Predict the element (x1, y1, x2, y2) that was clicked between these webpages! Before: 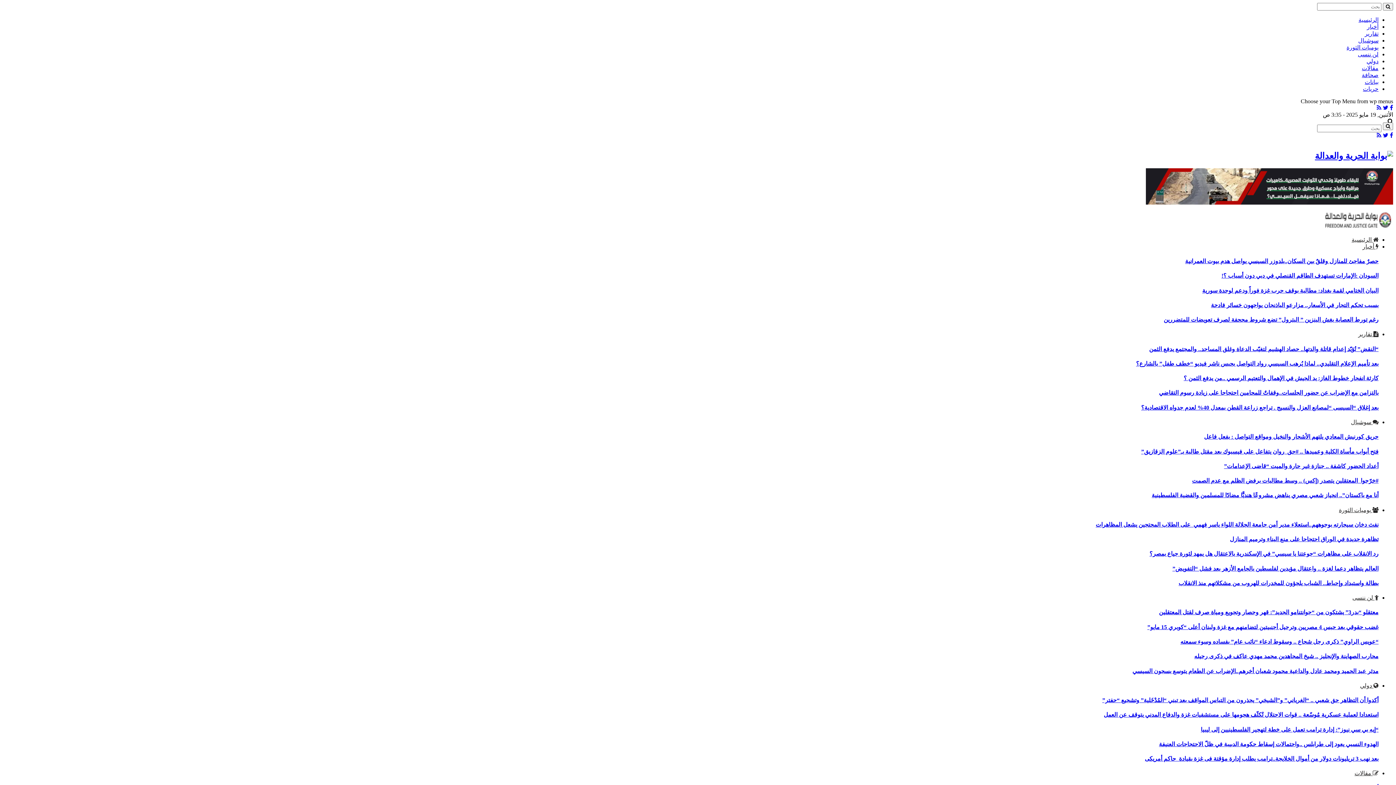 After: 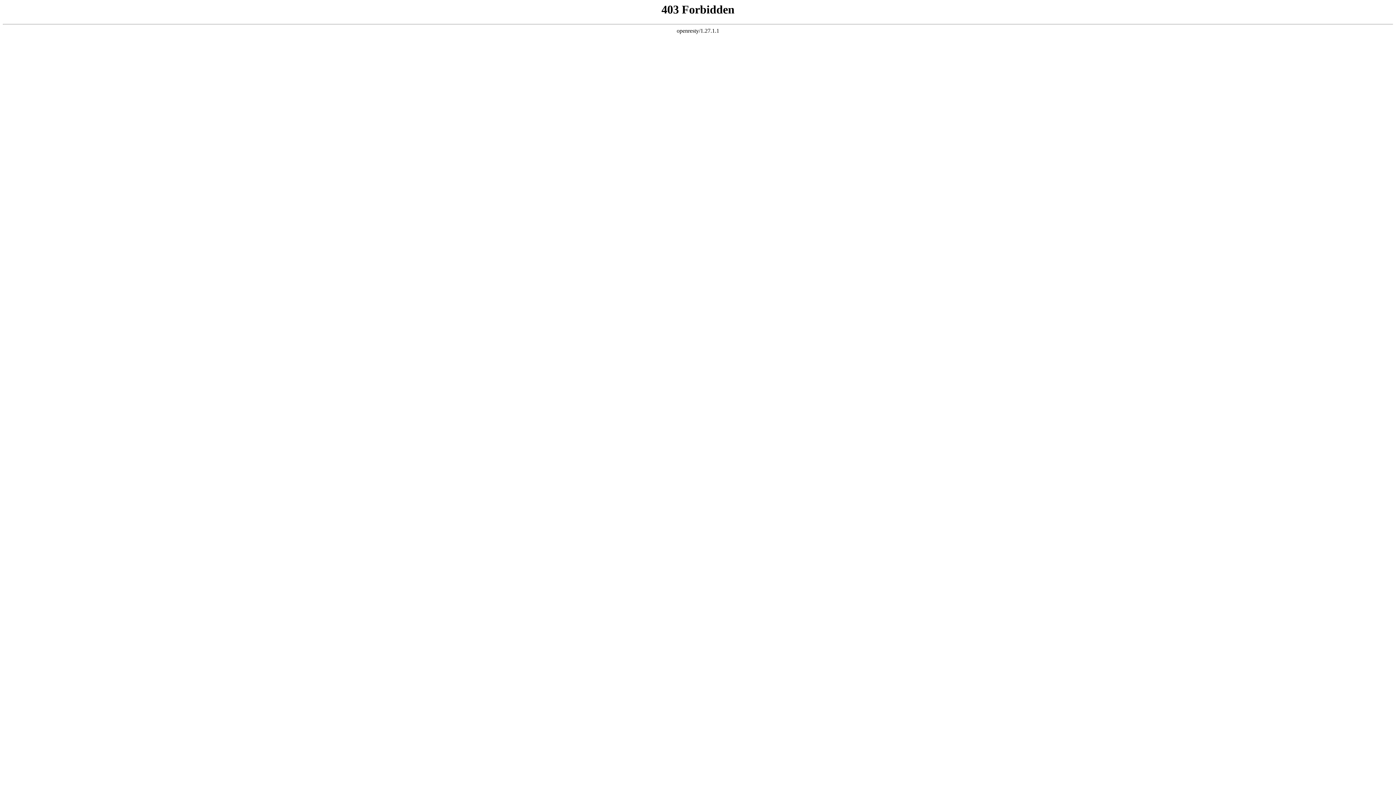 Action: label: يوميات الثورة bbox: (1346, 44, 1378, 50)